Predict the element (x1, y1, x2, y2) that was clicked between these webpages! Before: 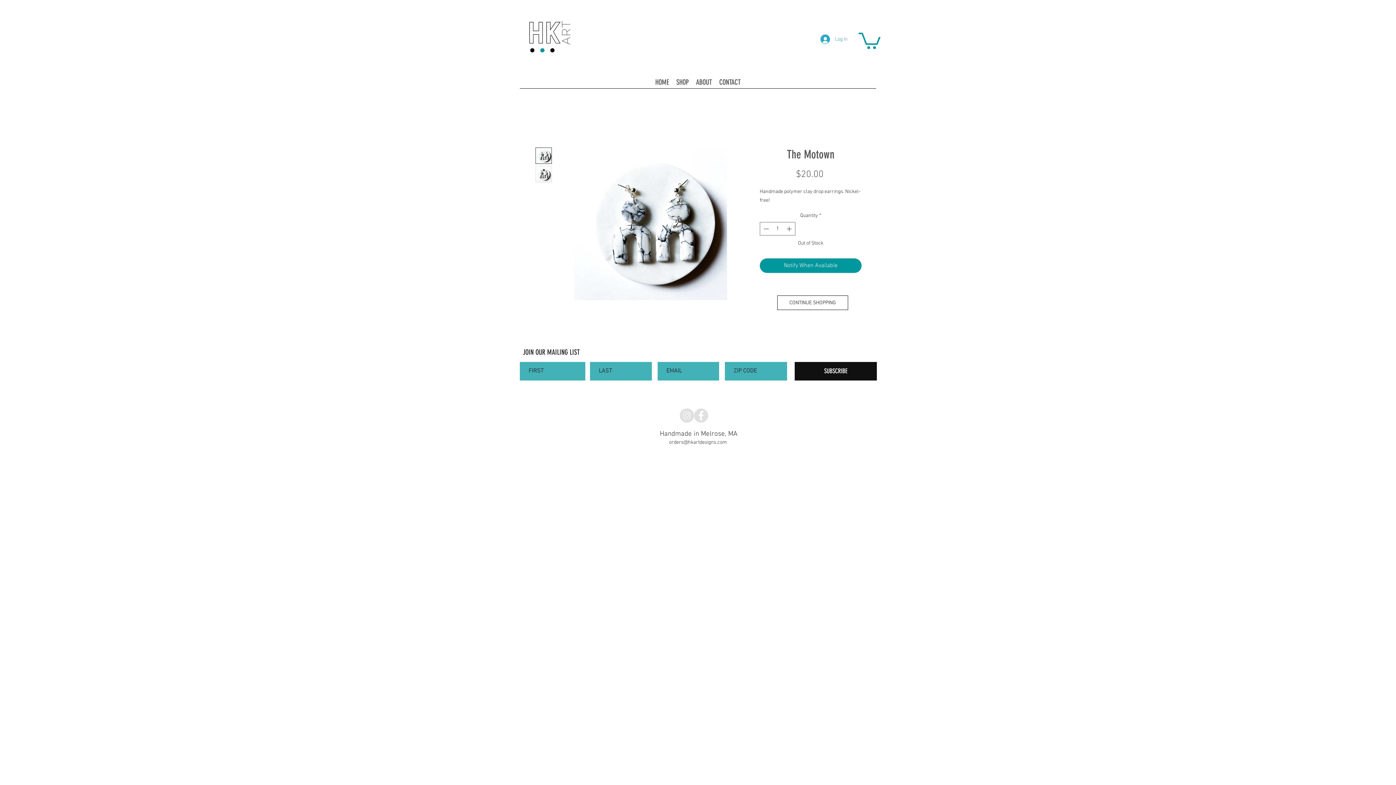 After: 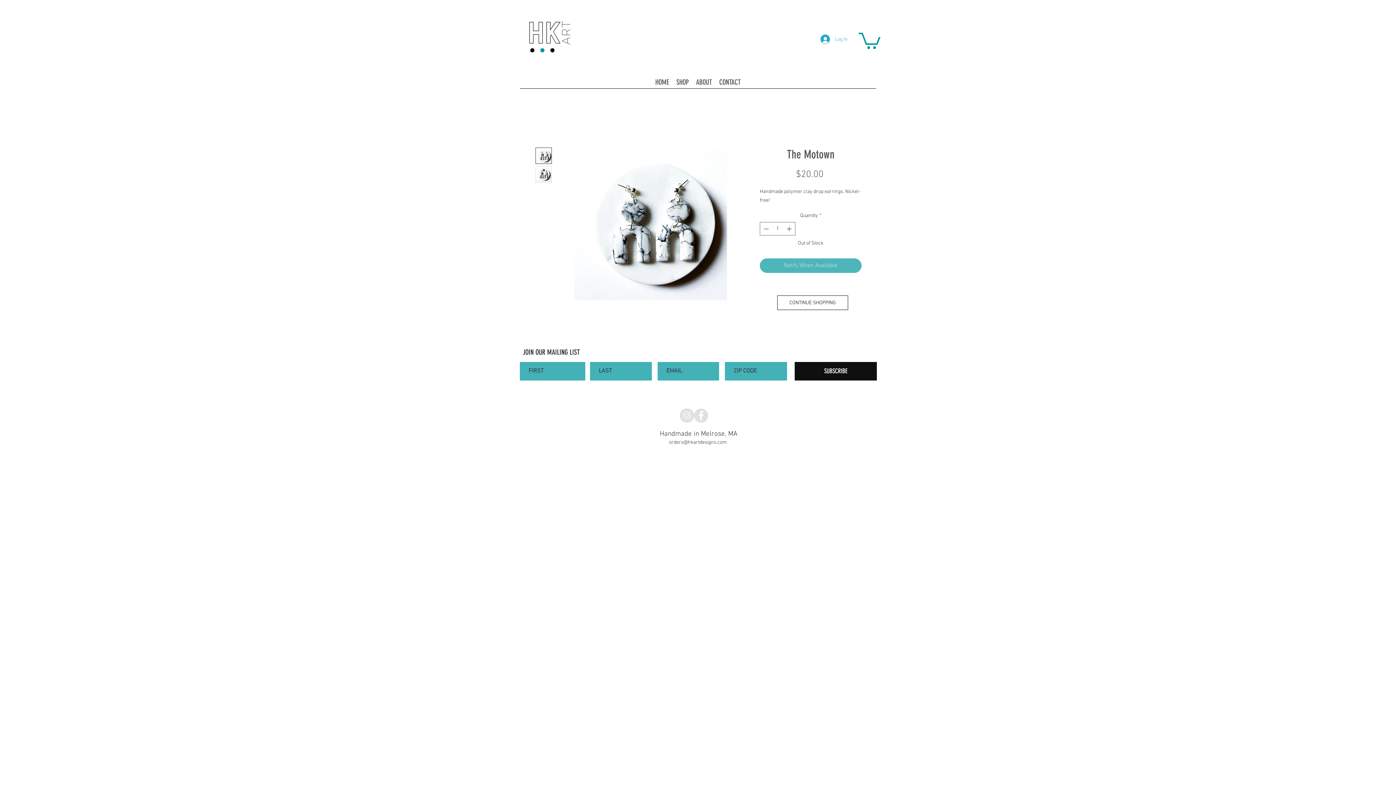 Action: label: Notify When Available bbox: (760, 258, 861, 273)